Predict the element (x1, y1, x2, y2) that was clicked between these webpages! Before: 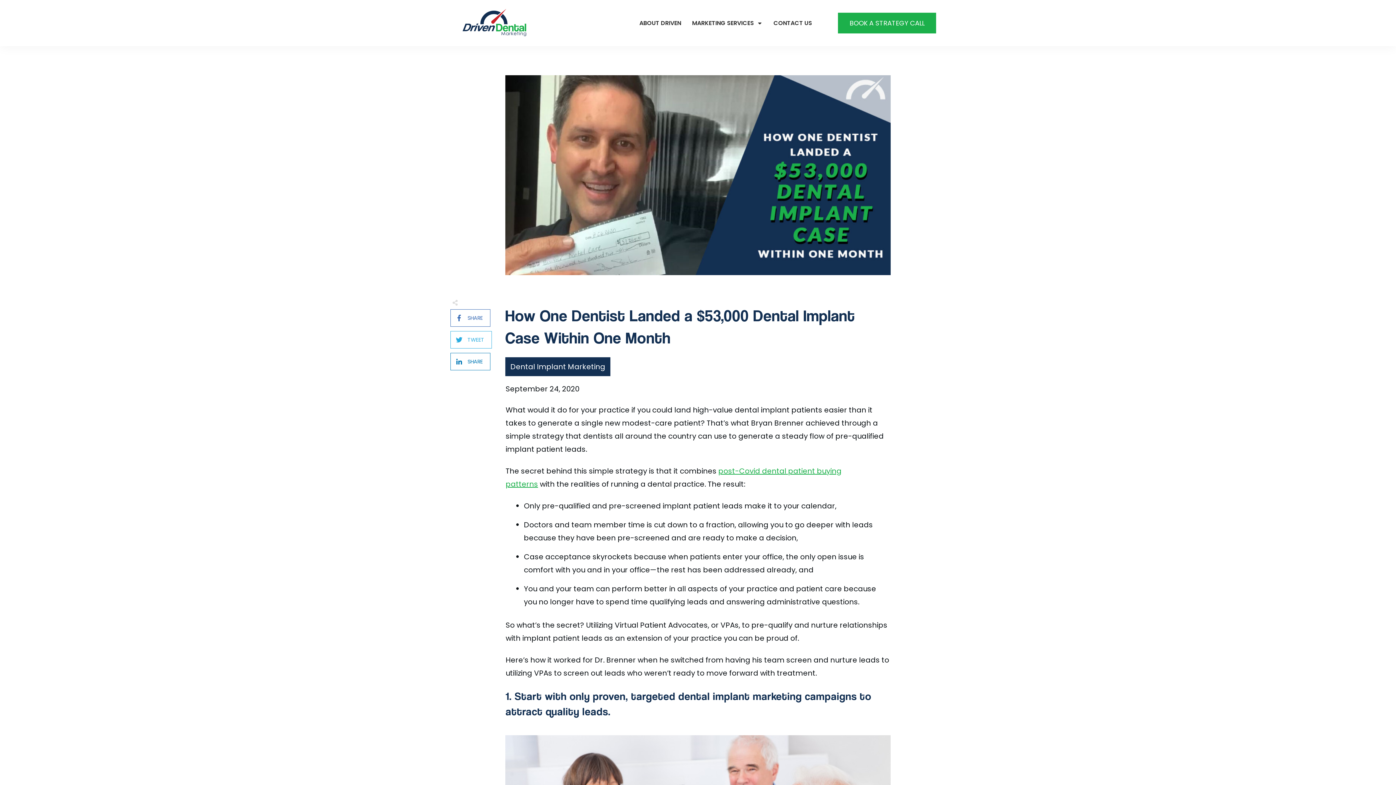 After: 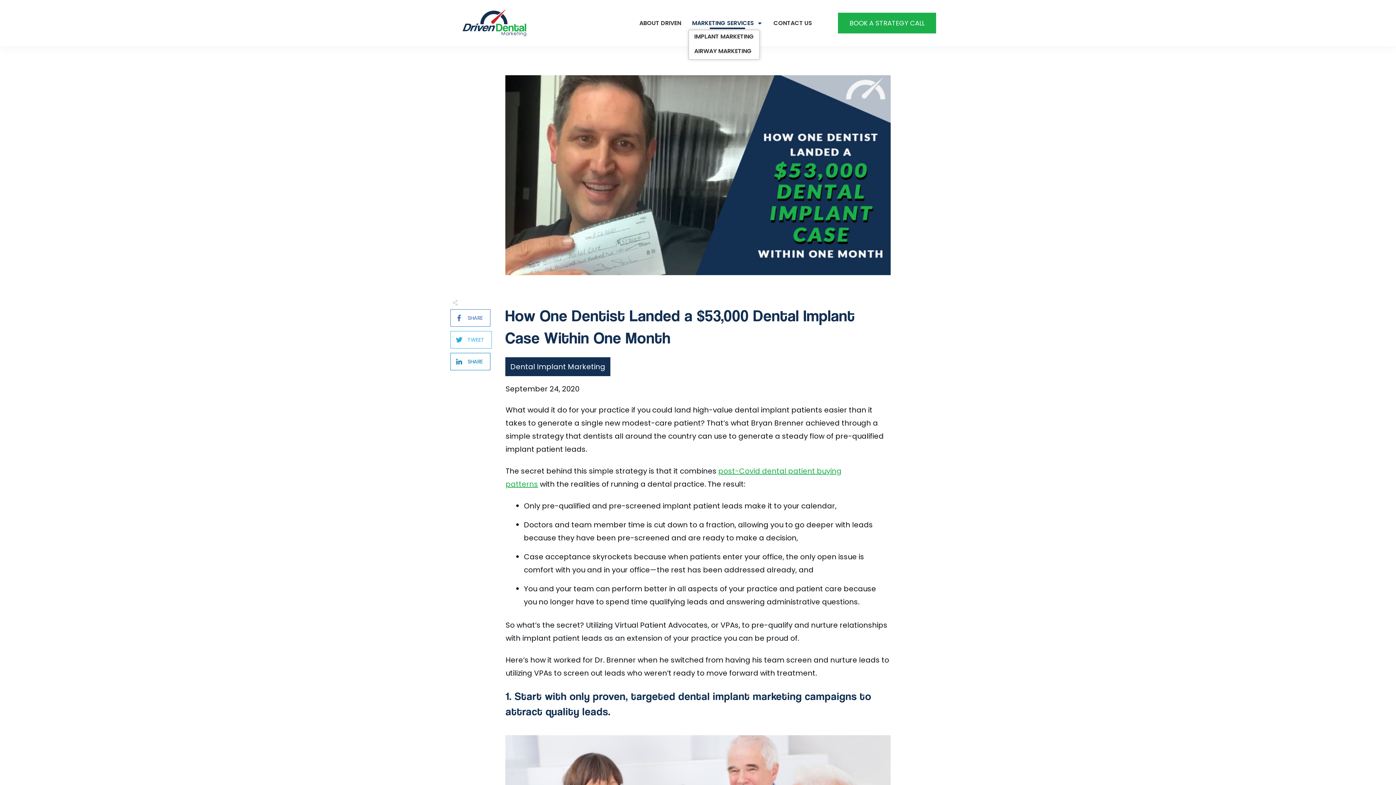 Action: bbox: (692, 17, 762, 28) label: MARKETING SERVICES